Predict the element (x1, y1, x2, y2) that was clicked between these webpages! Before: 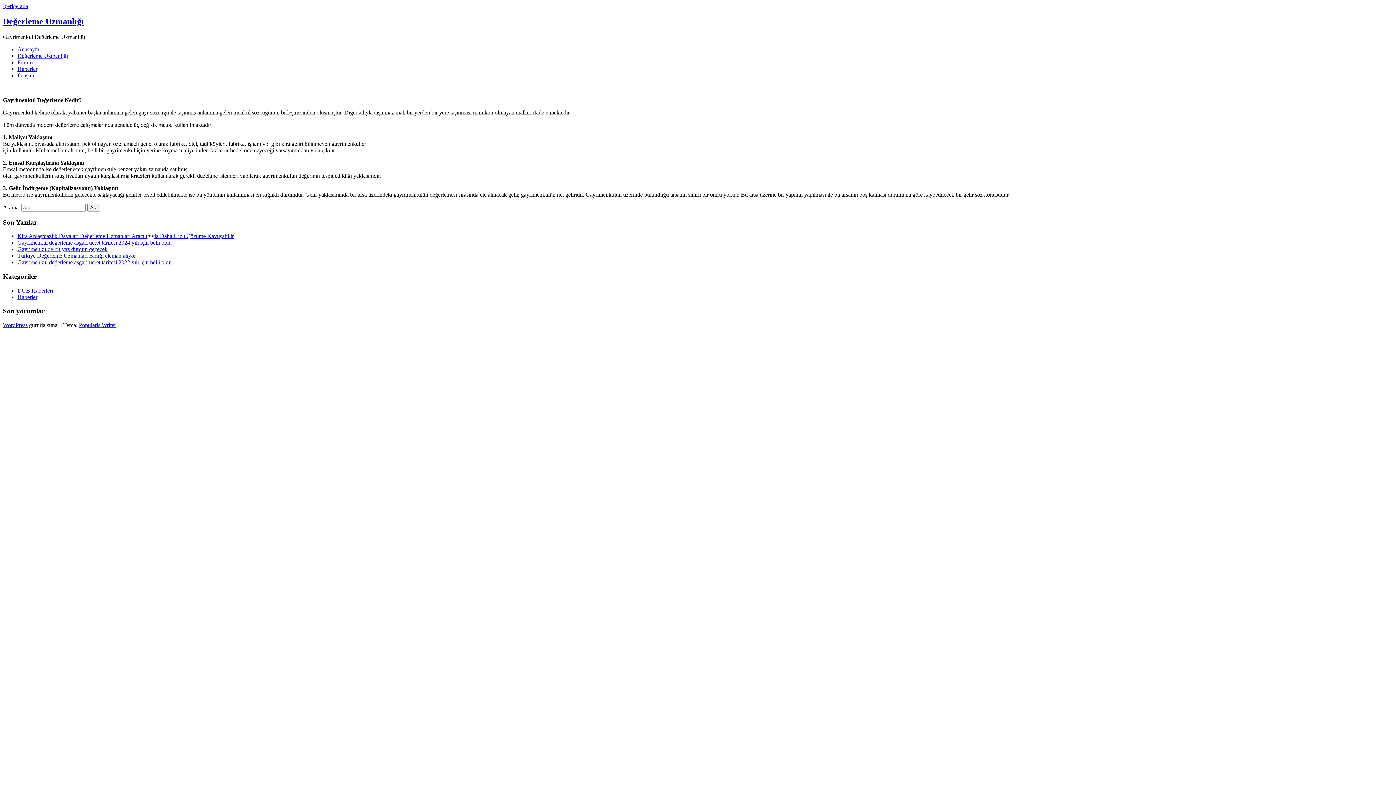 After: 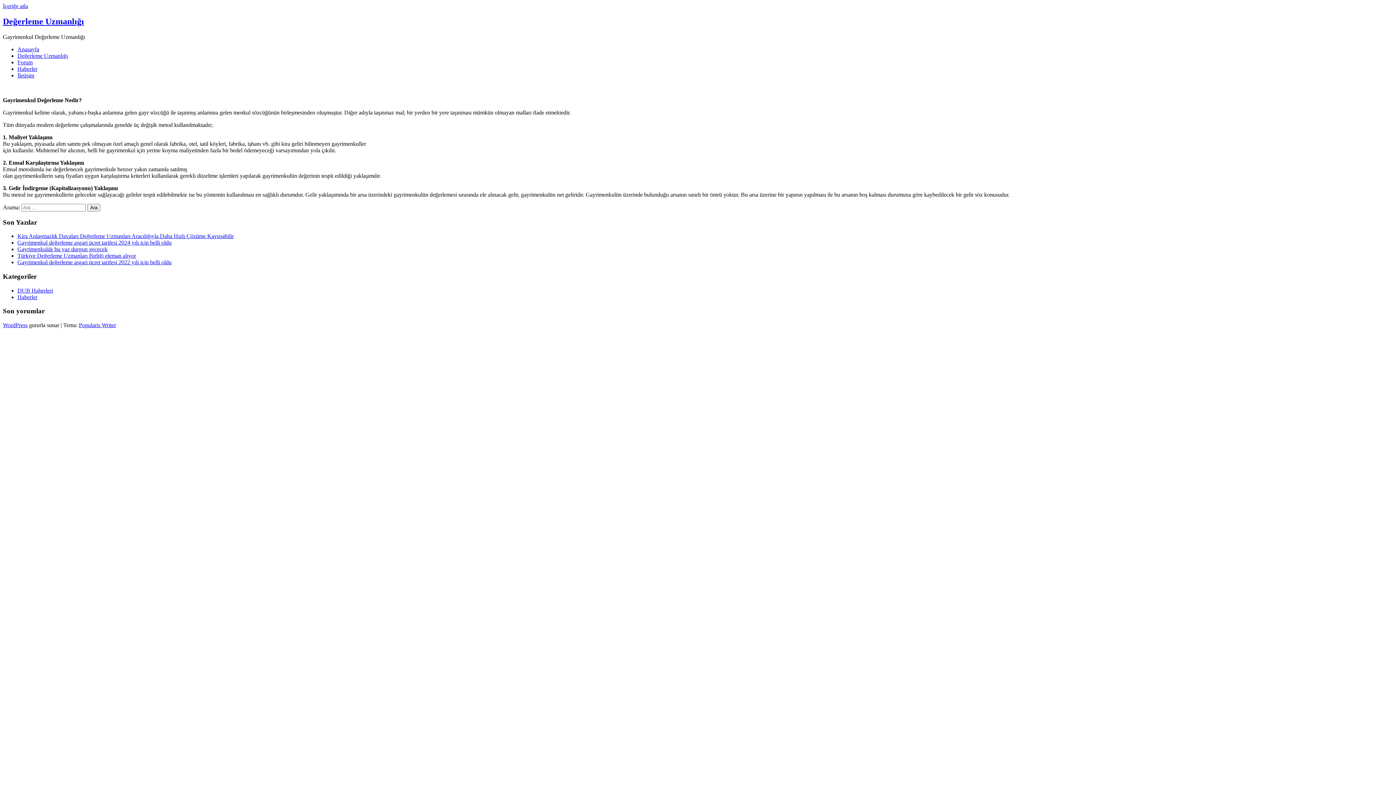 Action: label: Anasayfa bbox: (17, 46, 39, 52)